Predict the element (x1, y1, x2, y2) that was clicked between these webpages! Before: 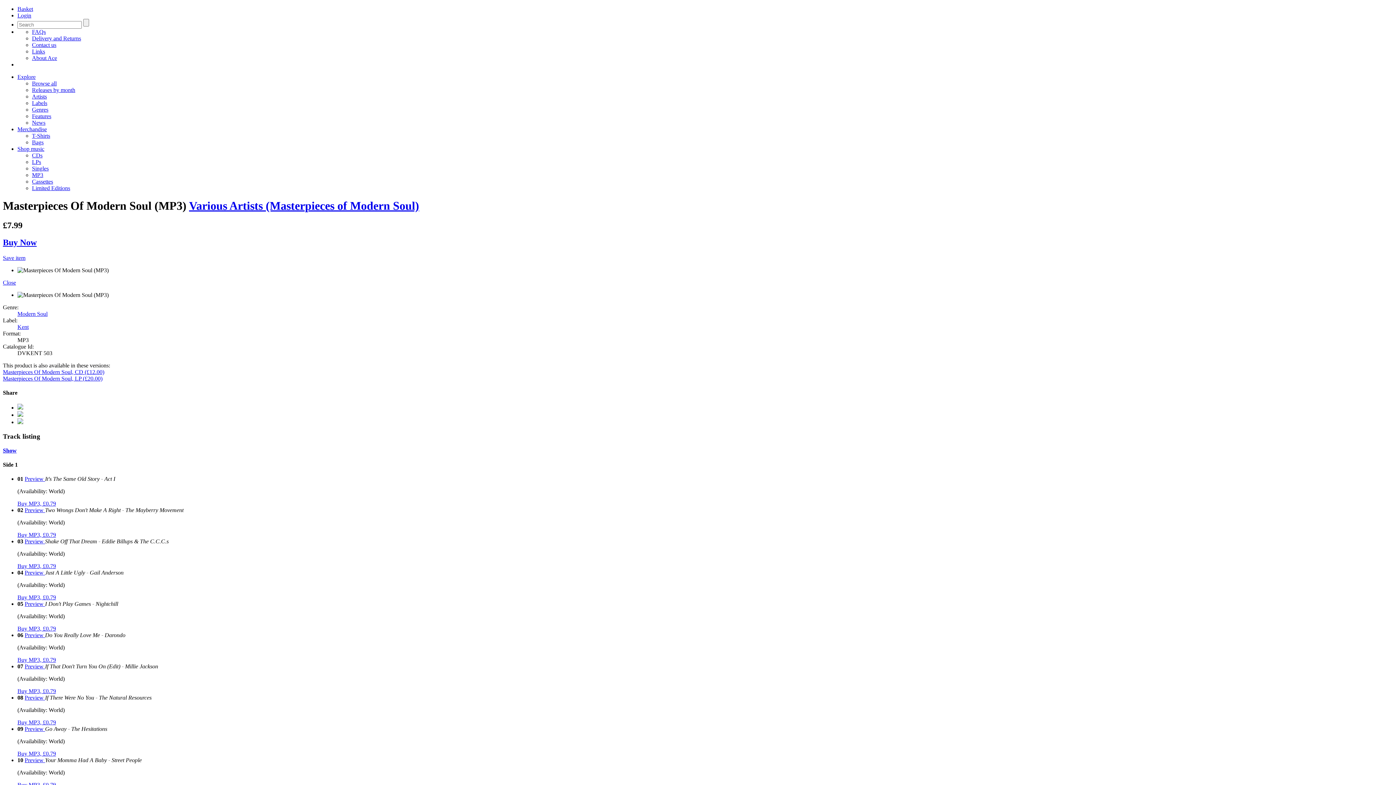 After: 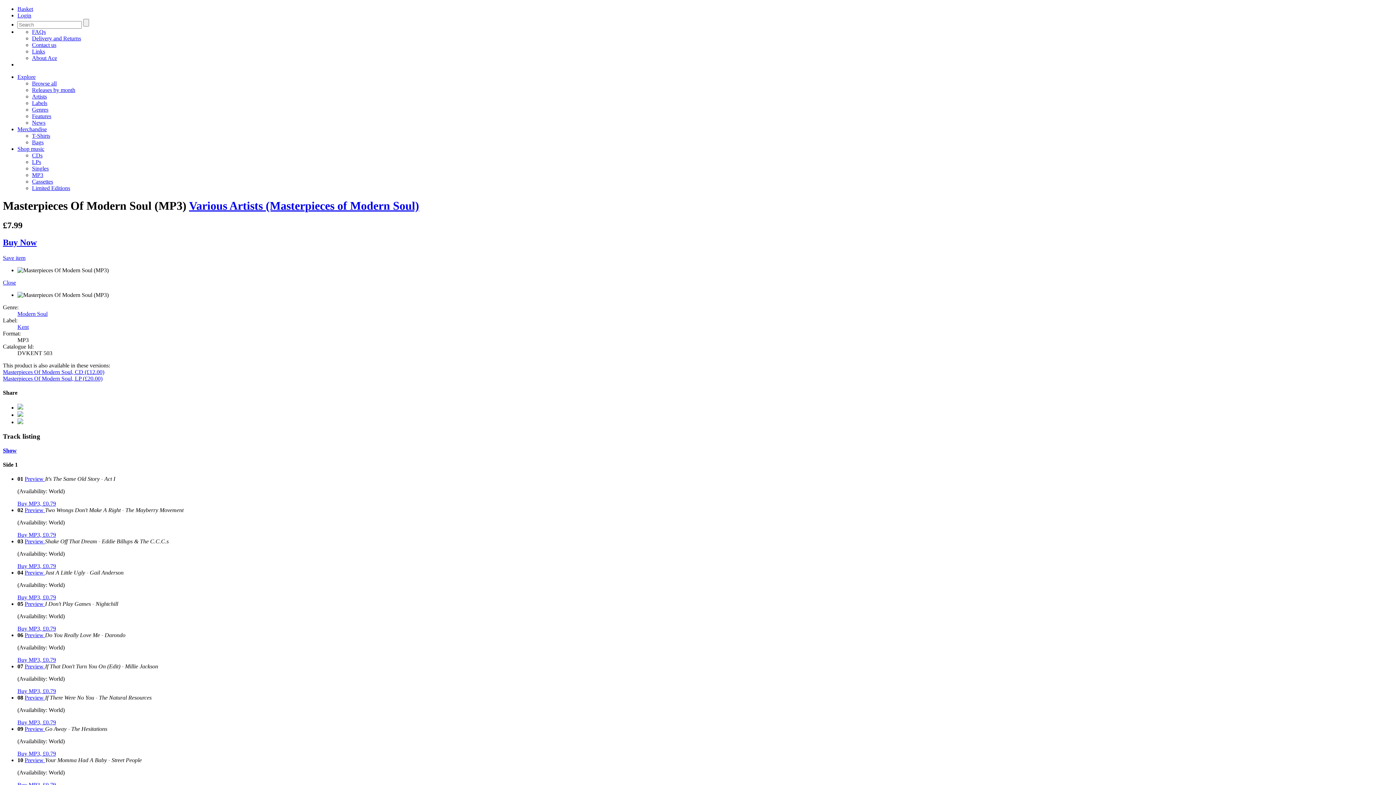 Action: label: Show bbox: (2, 447, 16, 453)